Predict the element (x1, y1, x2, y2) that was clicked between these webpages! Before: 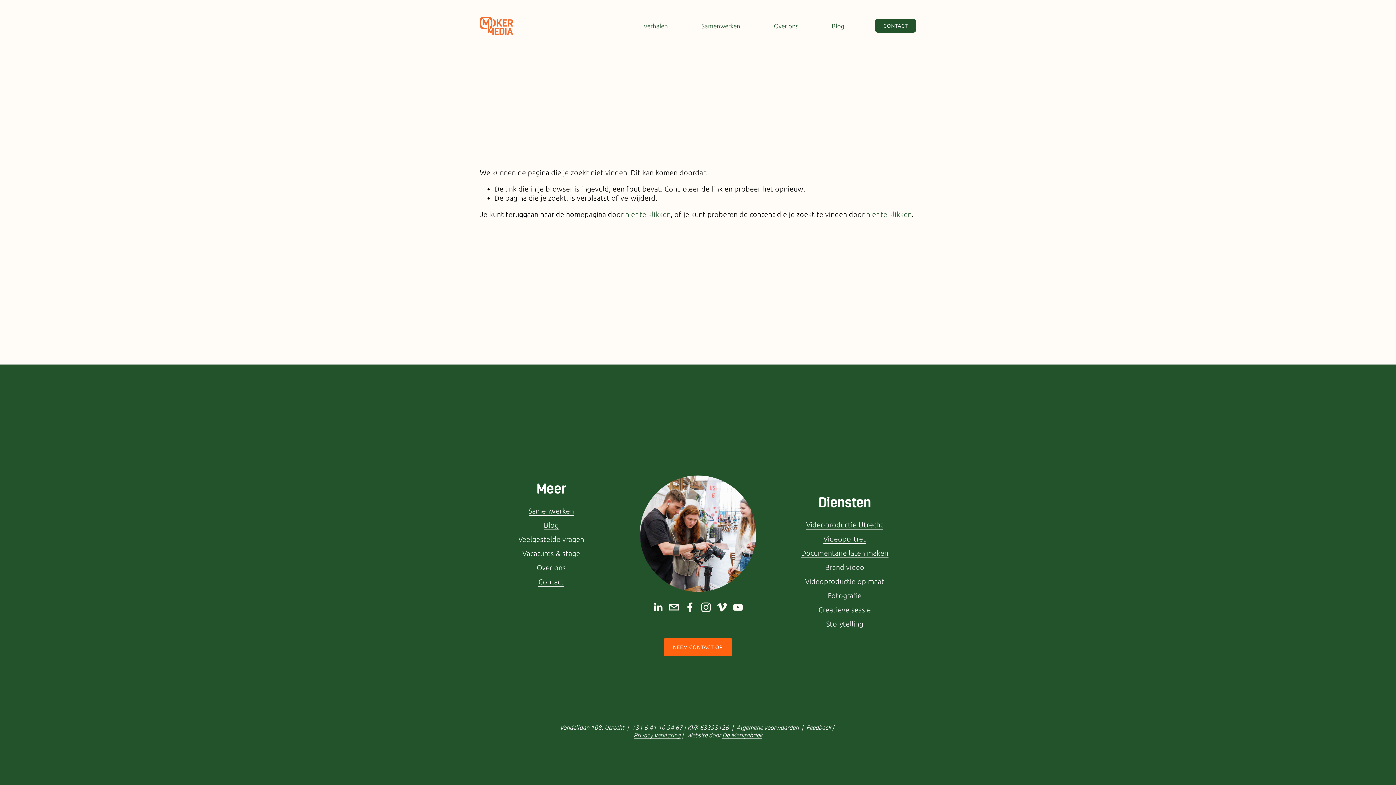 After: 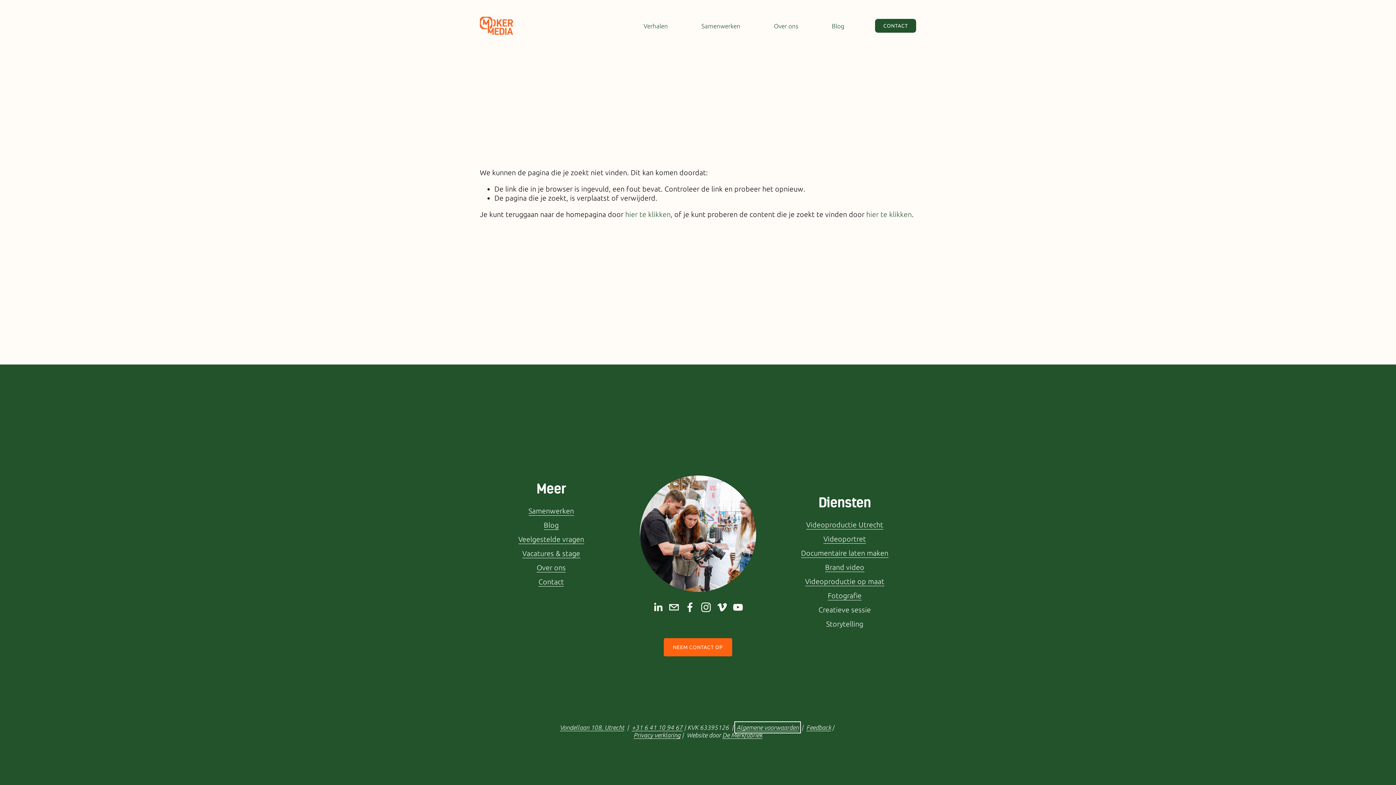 Action: bbox: (736, 724, 798, 731) label: Algemene voorwaarden